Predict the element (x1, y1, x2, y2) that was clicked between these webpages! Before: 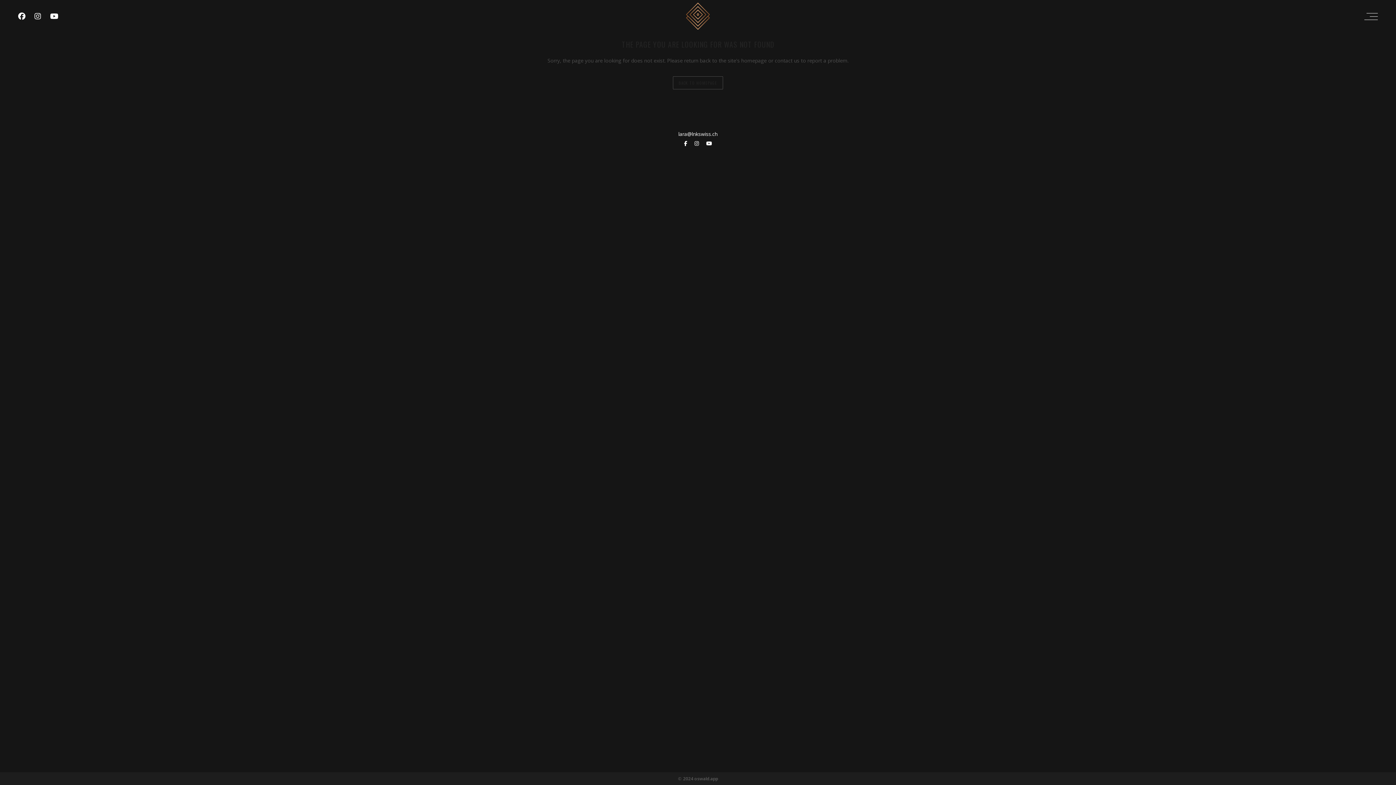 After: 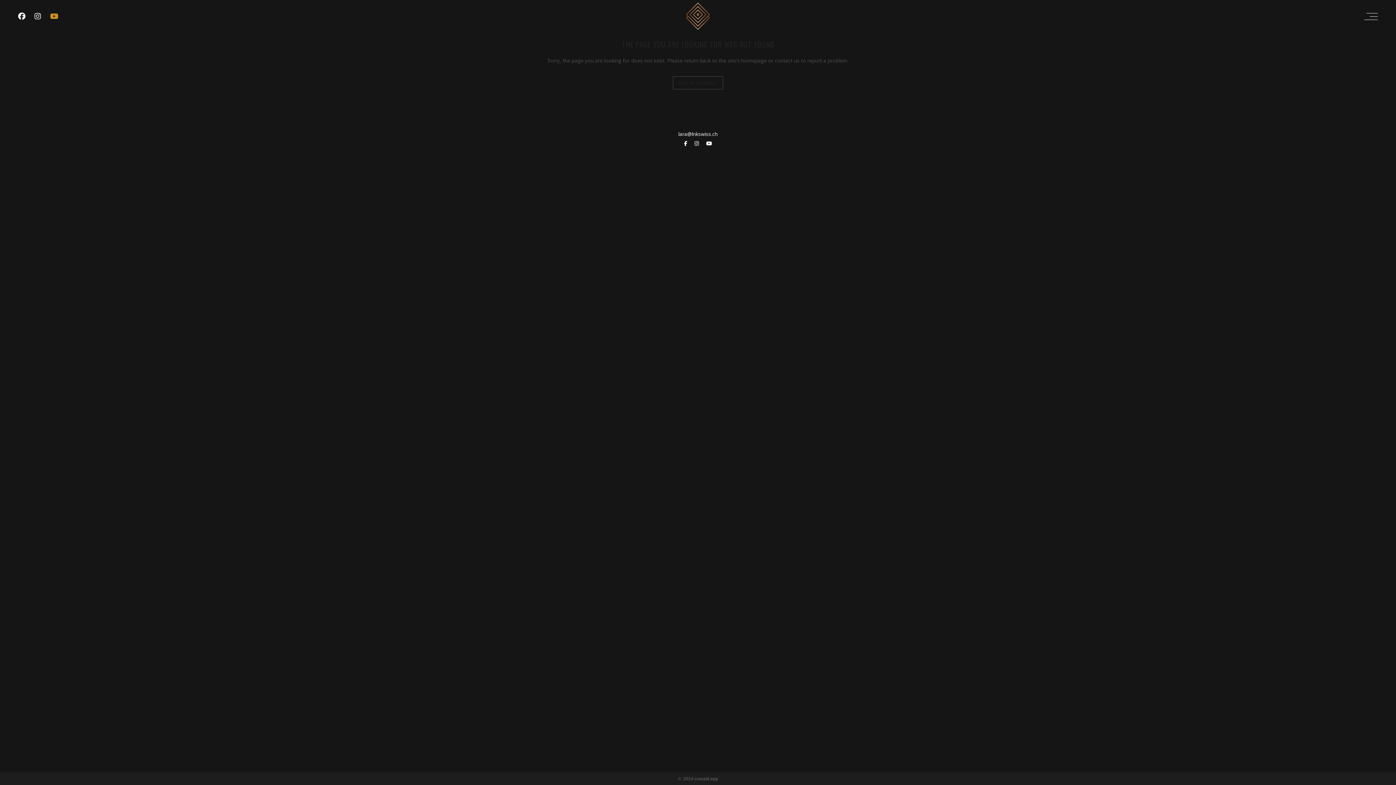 Action: bbox: (50, 11, 58, 21)